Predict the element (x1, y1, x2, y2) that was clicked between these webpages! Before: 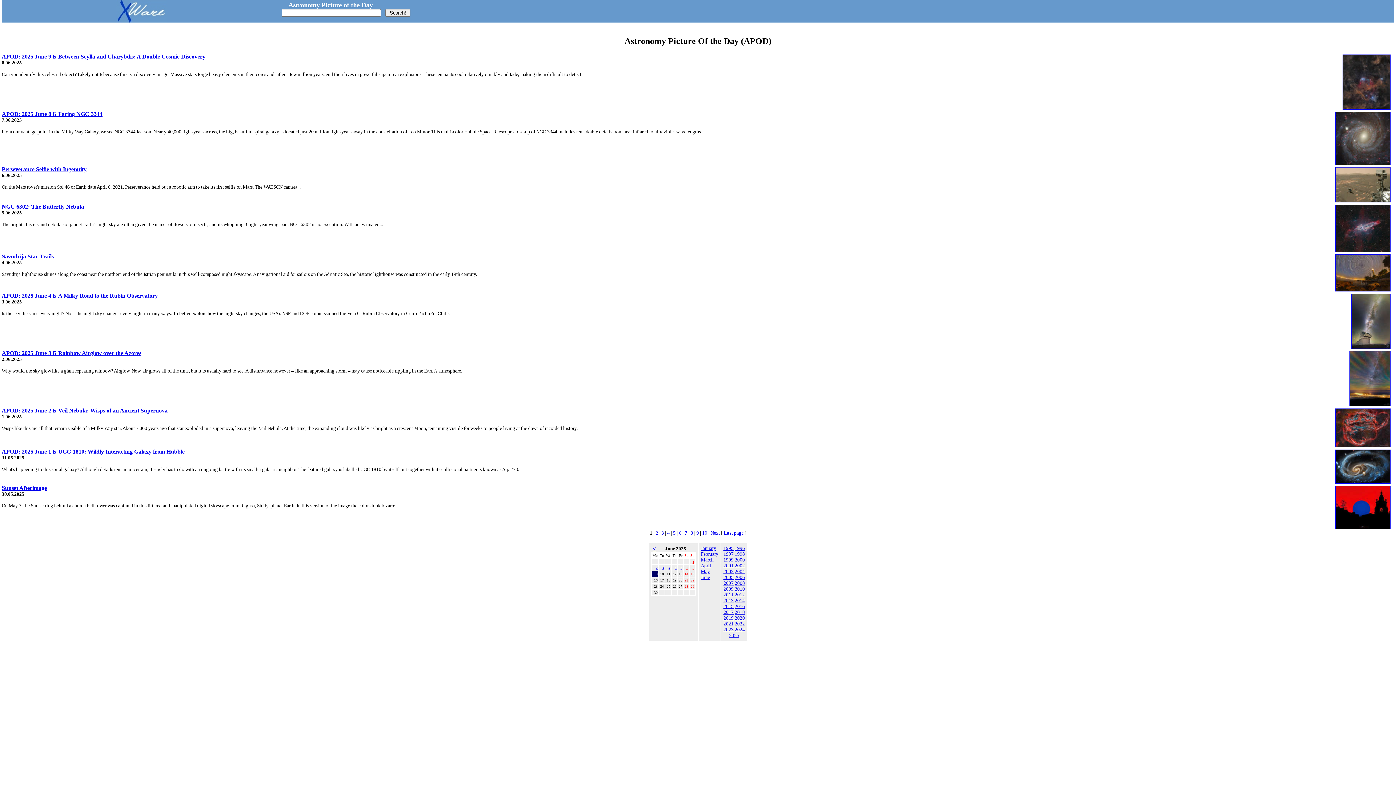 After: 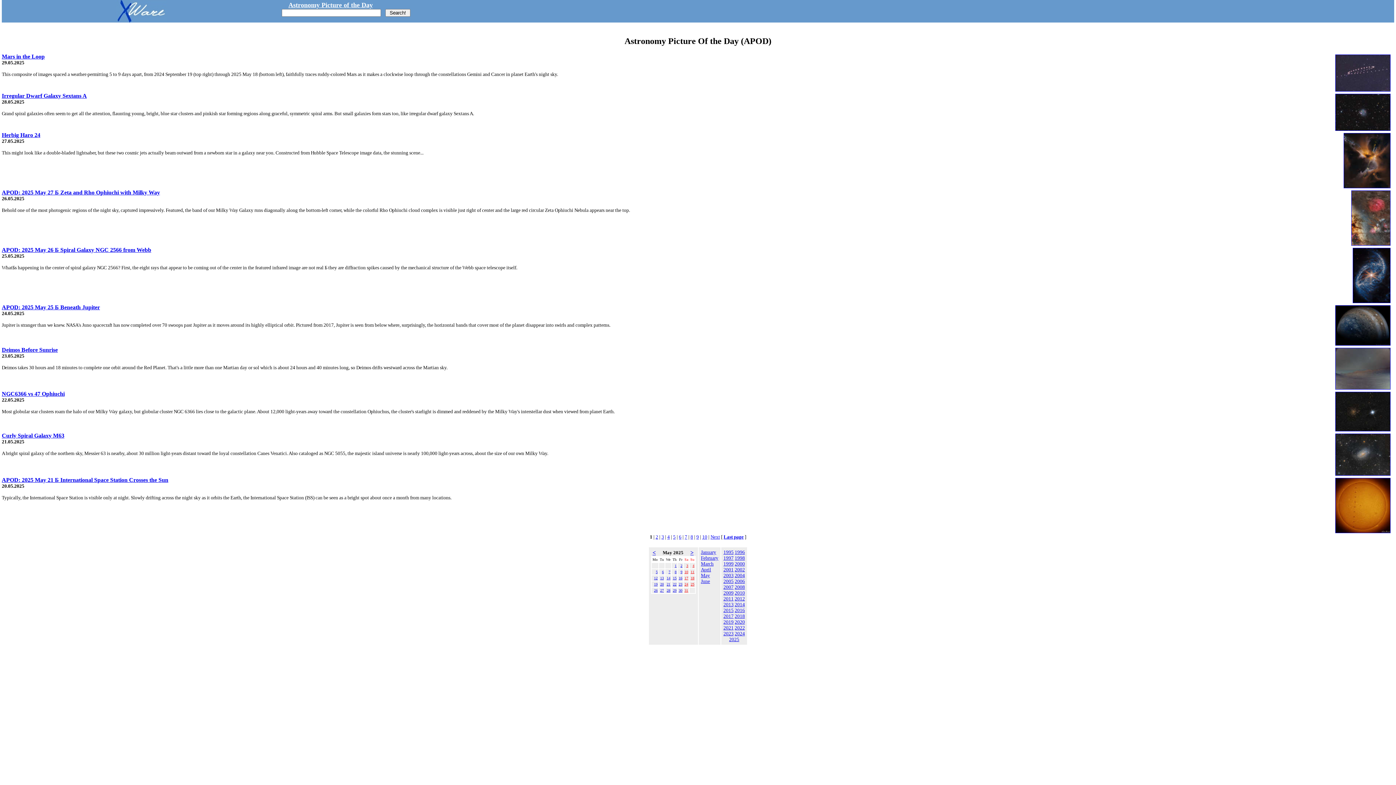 Action: label: < bbox: (652, 545, 656, 551)